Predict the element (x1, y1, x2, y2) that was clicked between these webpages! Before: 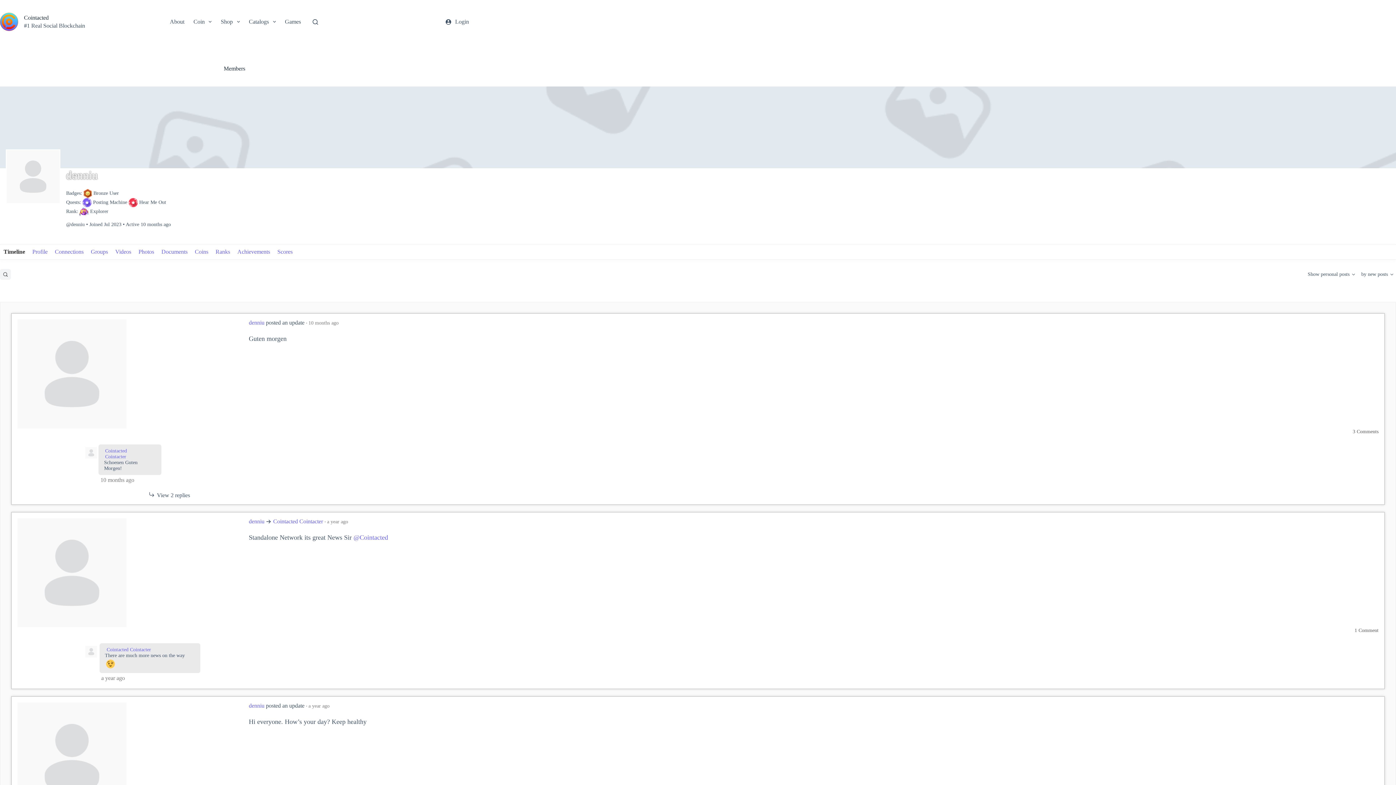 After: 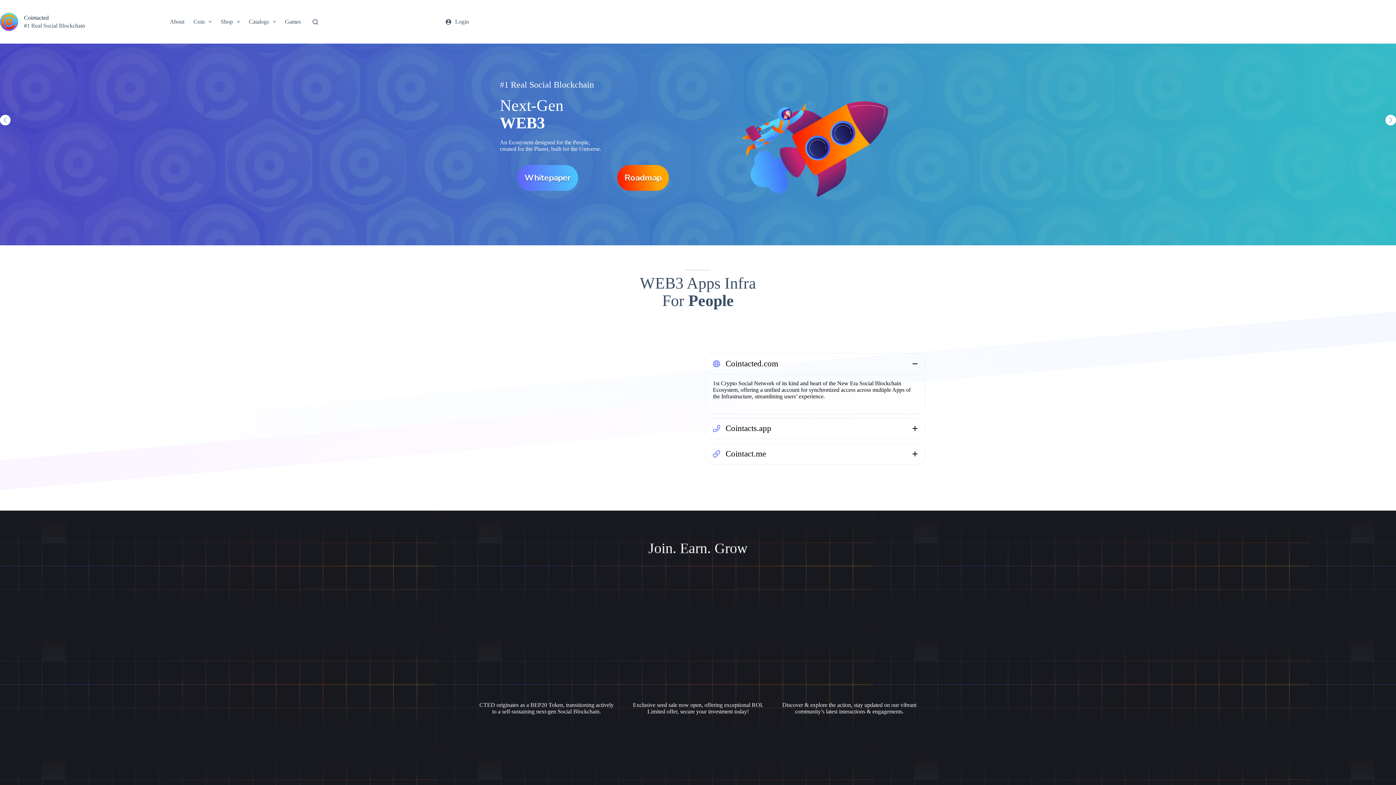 Action: label: Cointacted bbox: (24, 14, 48, 20)